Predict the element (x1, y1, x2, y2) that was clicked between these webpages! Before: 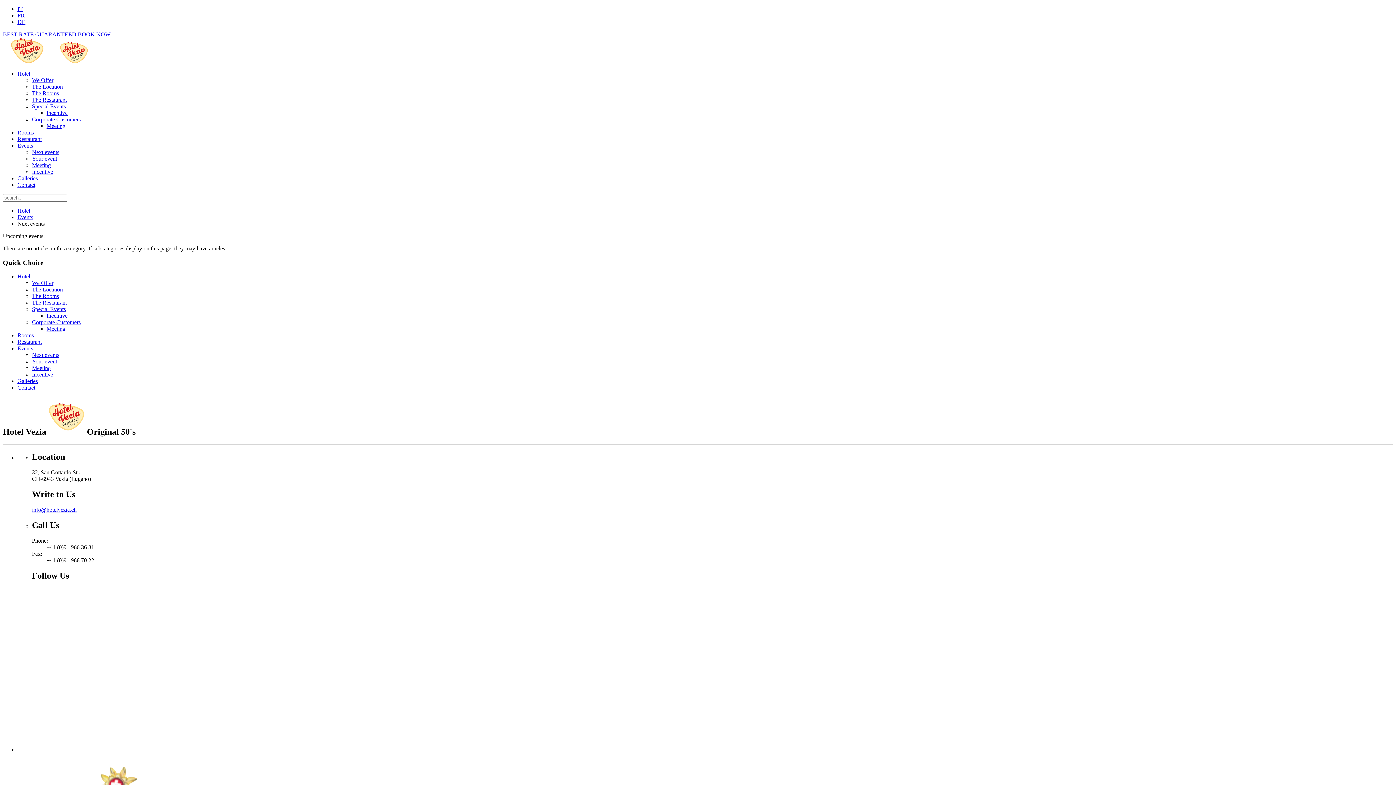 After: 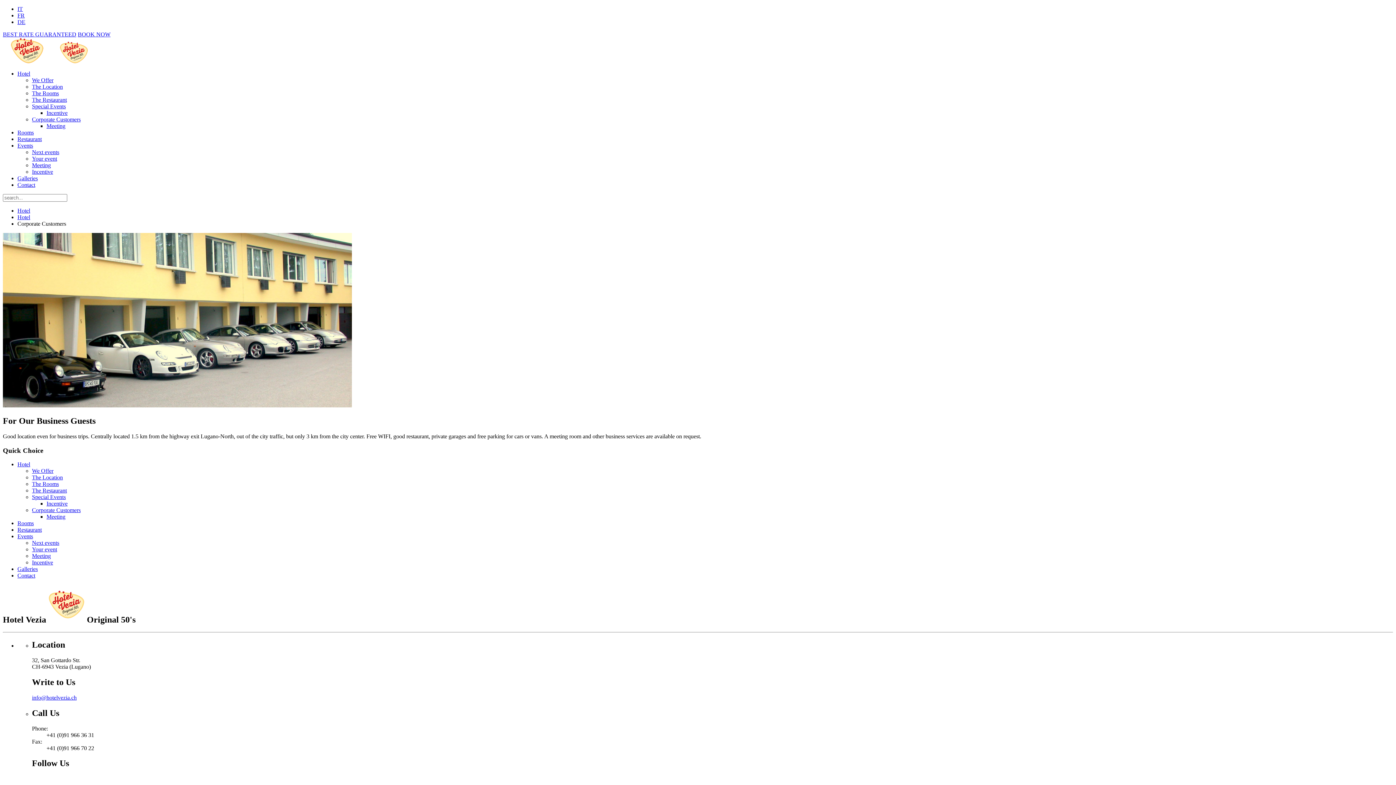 Action: bbox: (32, 116, 80, 122) label: Corporate Customers